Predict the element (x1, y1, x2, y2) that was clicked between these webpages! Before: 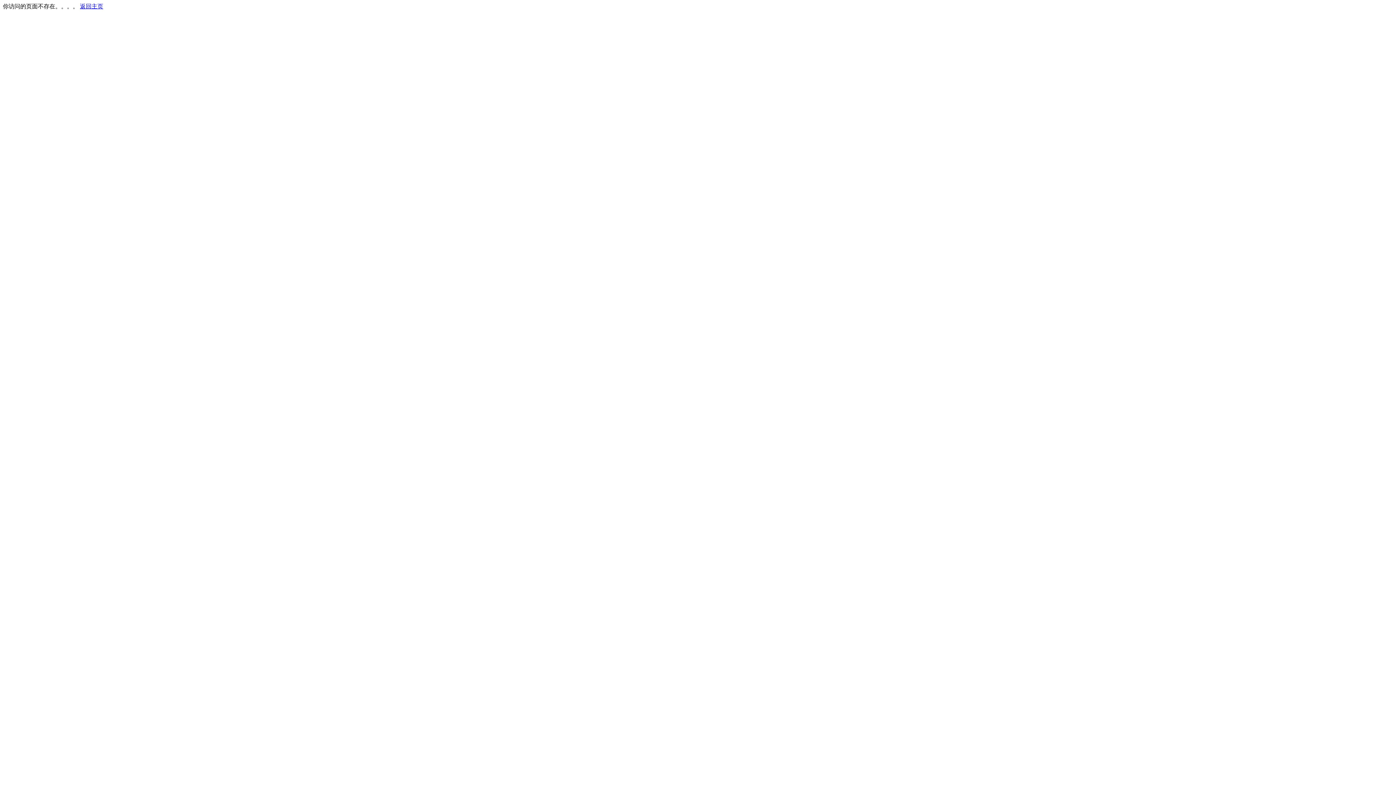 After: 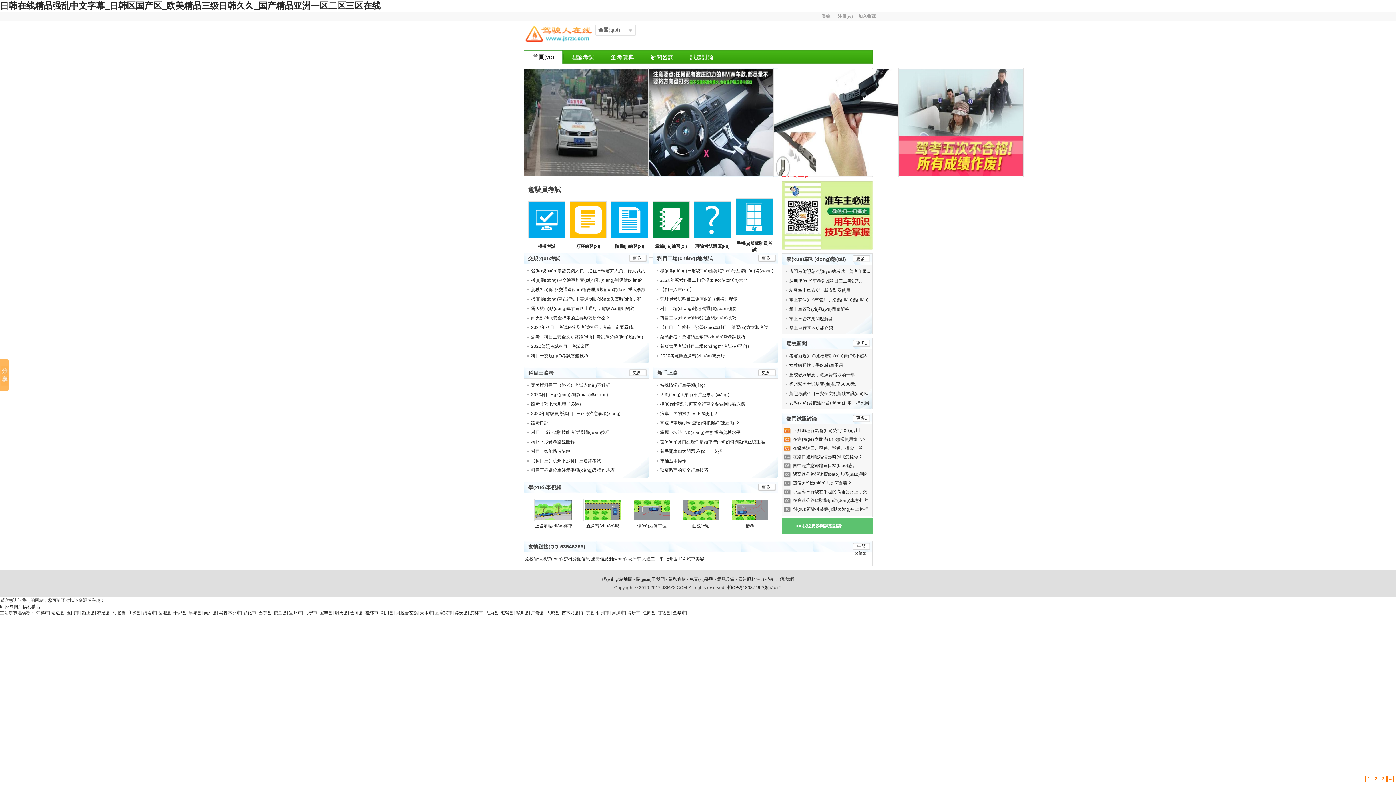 Action: label: 返回主页 bbox: (80, 3, 103, 9)